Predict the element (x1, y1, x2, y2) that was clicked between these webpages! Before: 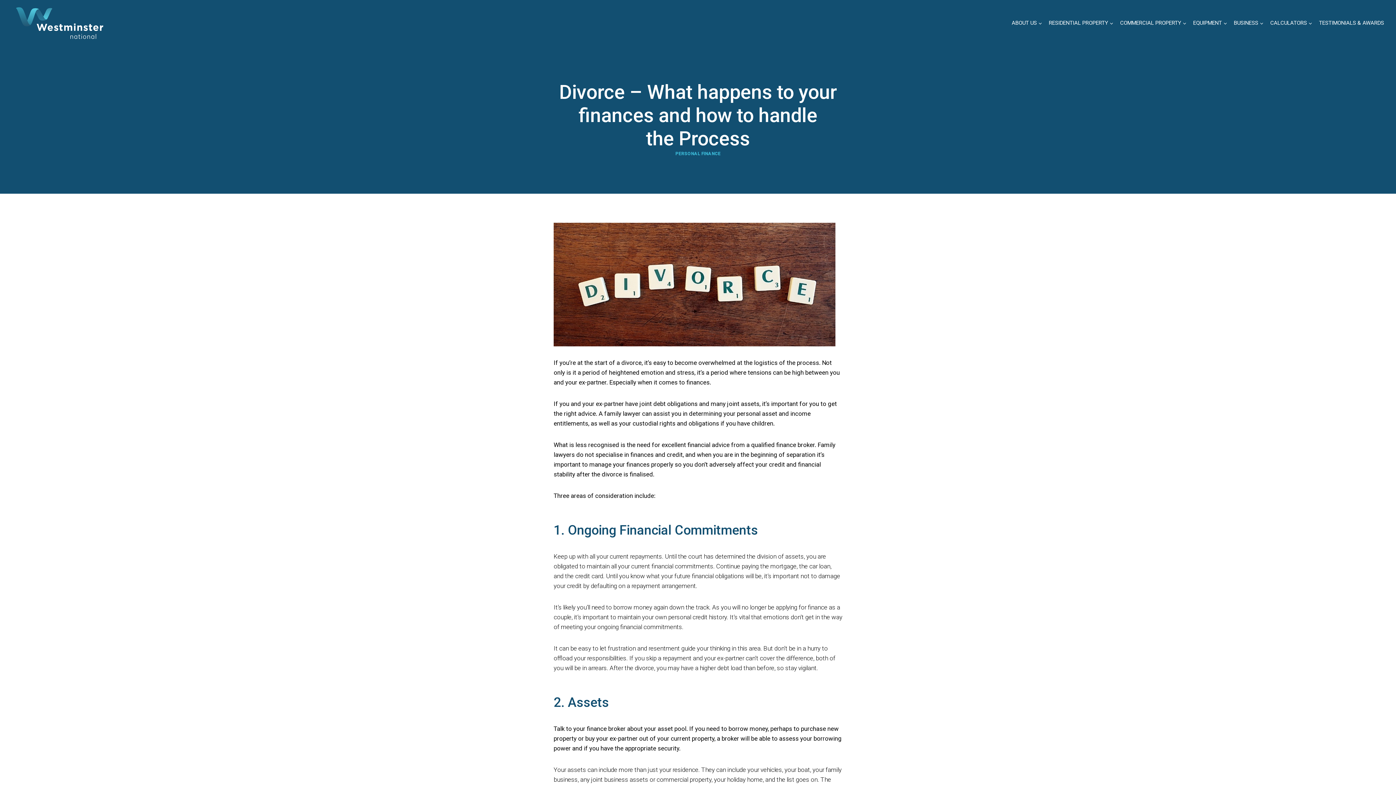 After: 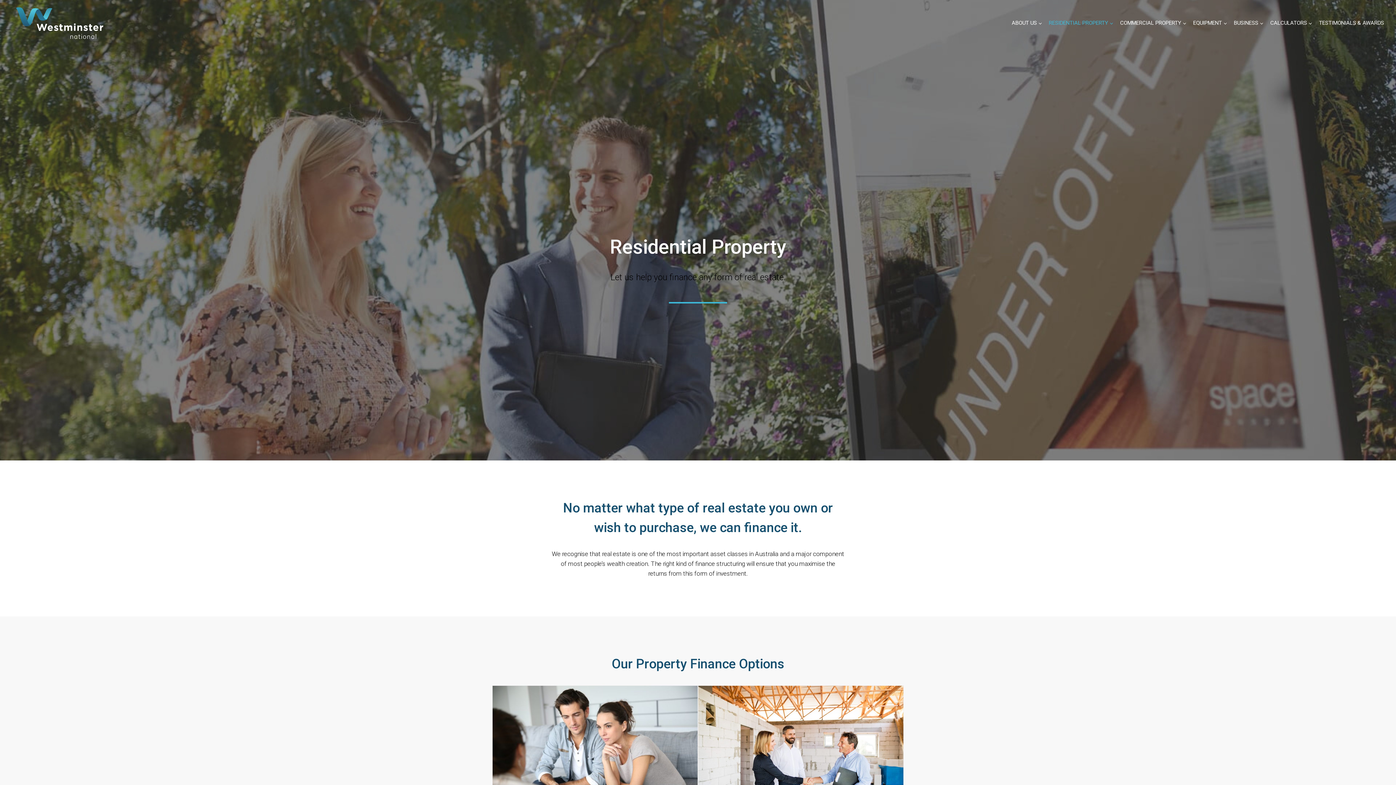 Action: label: RESIDENTIAL PROPERTY bbox: (1045, 15, 1117, 30)